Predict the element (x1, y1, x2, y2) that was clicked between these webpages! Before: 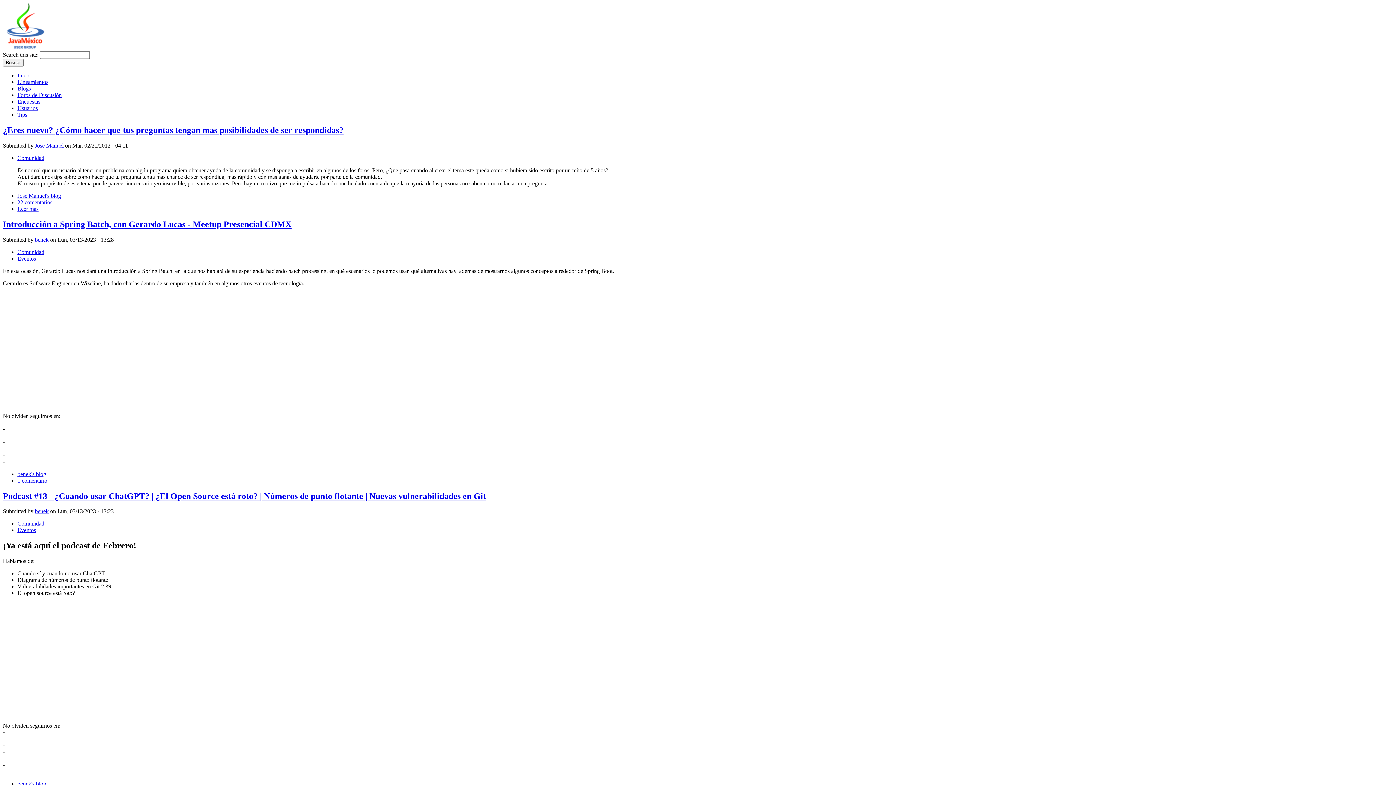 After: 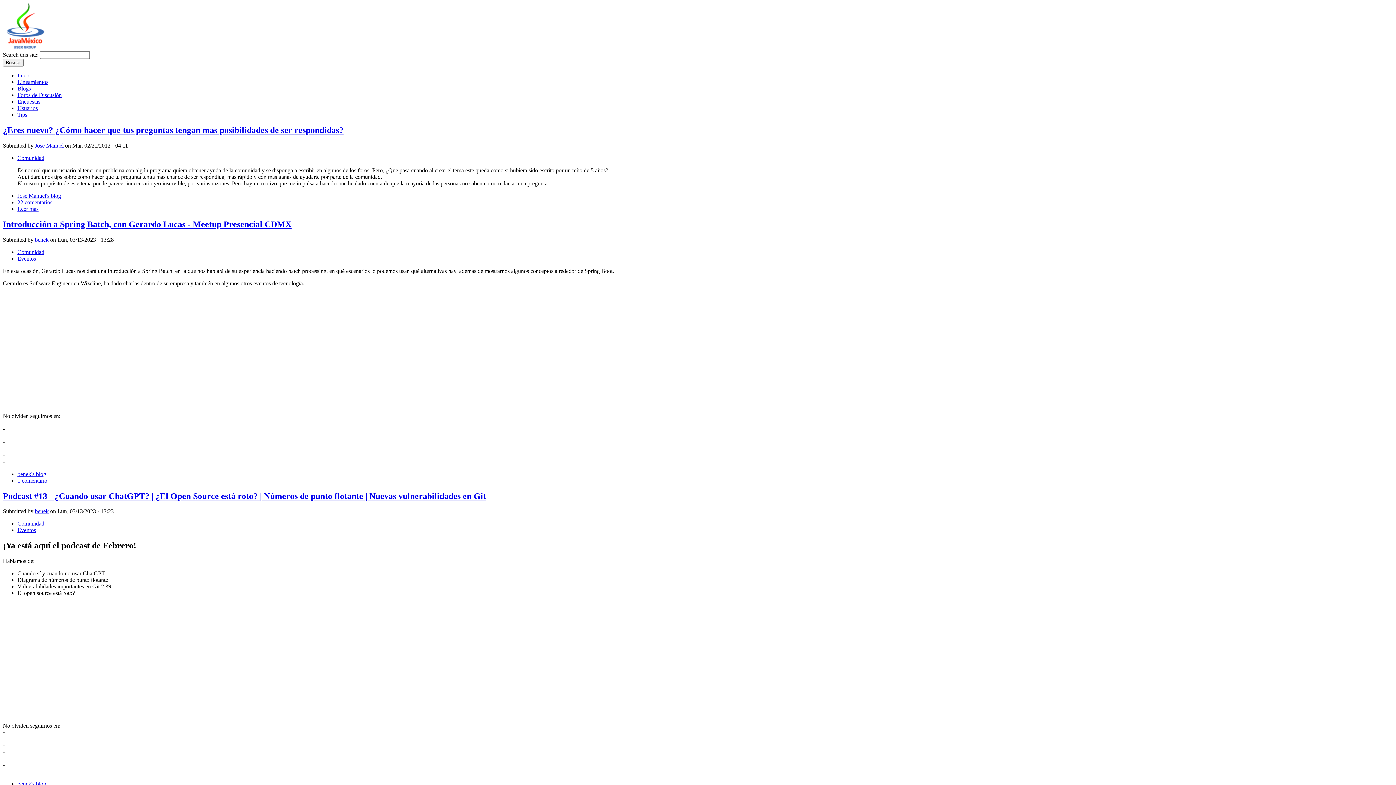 Action: bbox: (2, 125, 343, 134) label: ¿Eres nuevo? ¿Cómo hacer que tus preguntas tengan mas posibilidades de ser respondidas?